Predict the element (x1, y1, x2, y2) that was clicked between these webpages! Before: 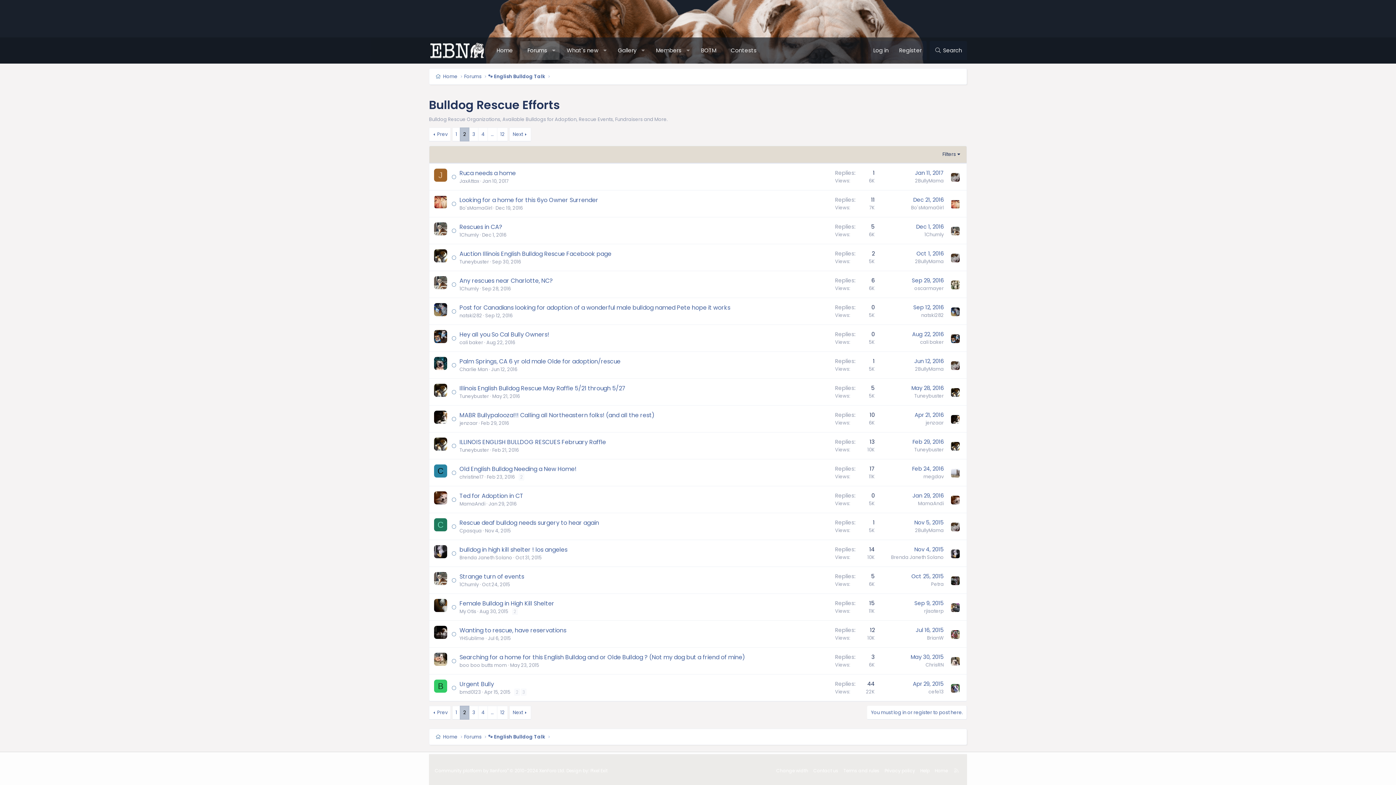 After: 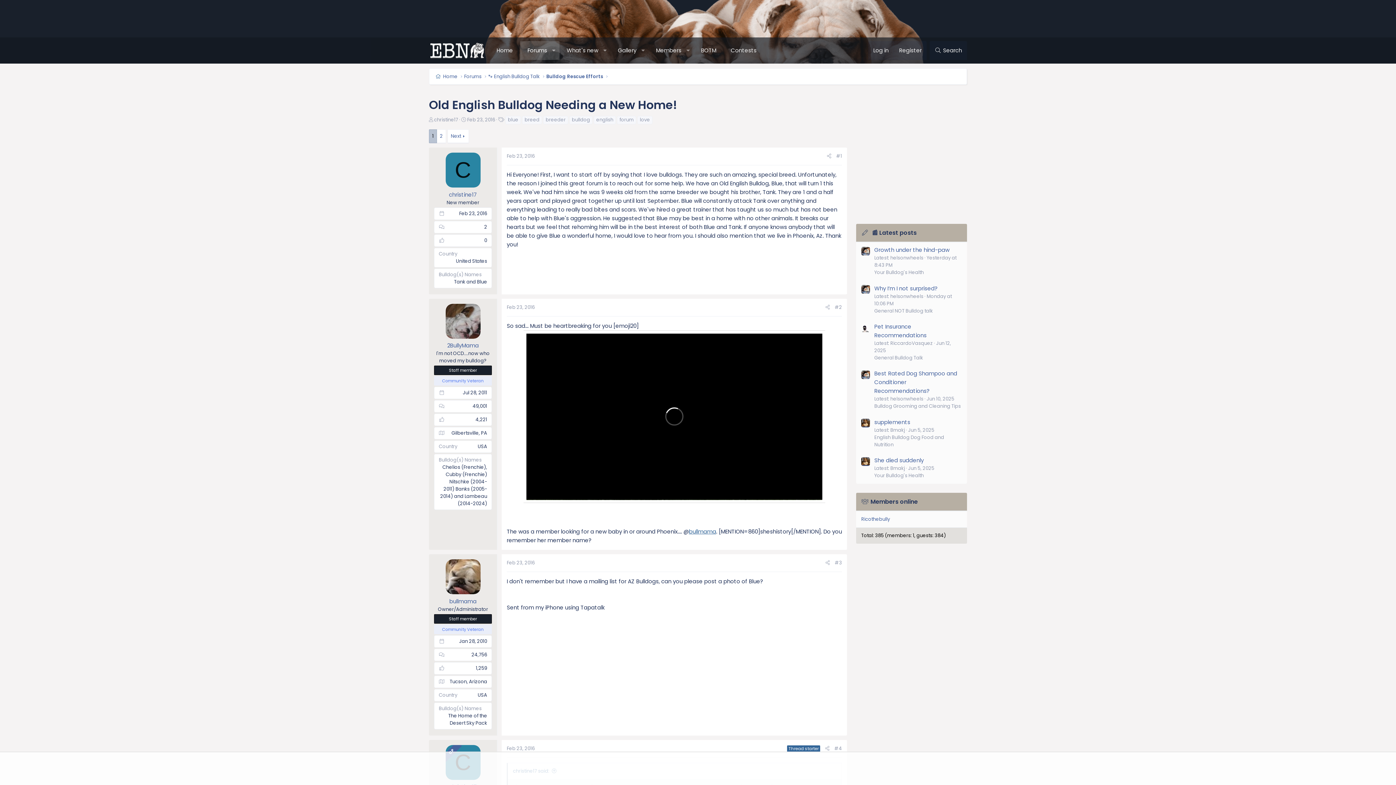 Action: label: Feb 23, 2016 bbox: (486, 473, 514, 480)